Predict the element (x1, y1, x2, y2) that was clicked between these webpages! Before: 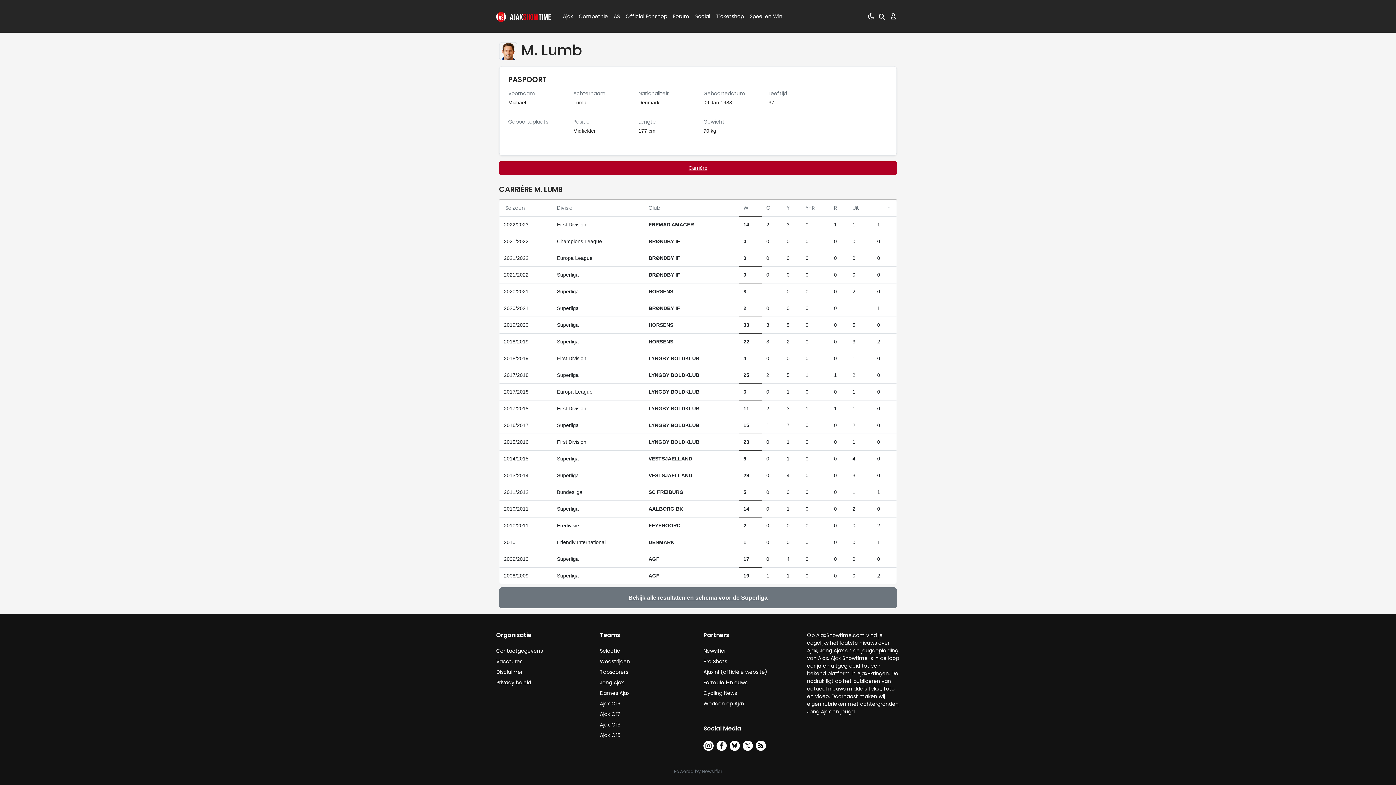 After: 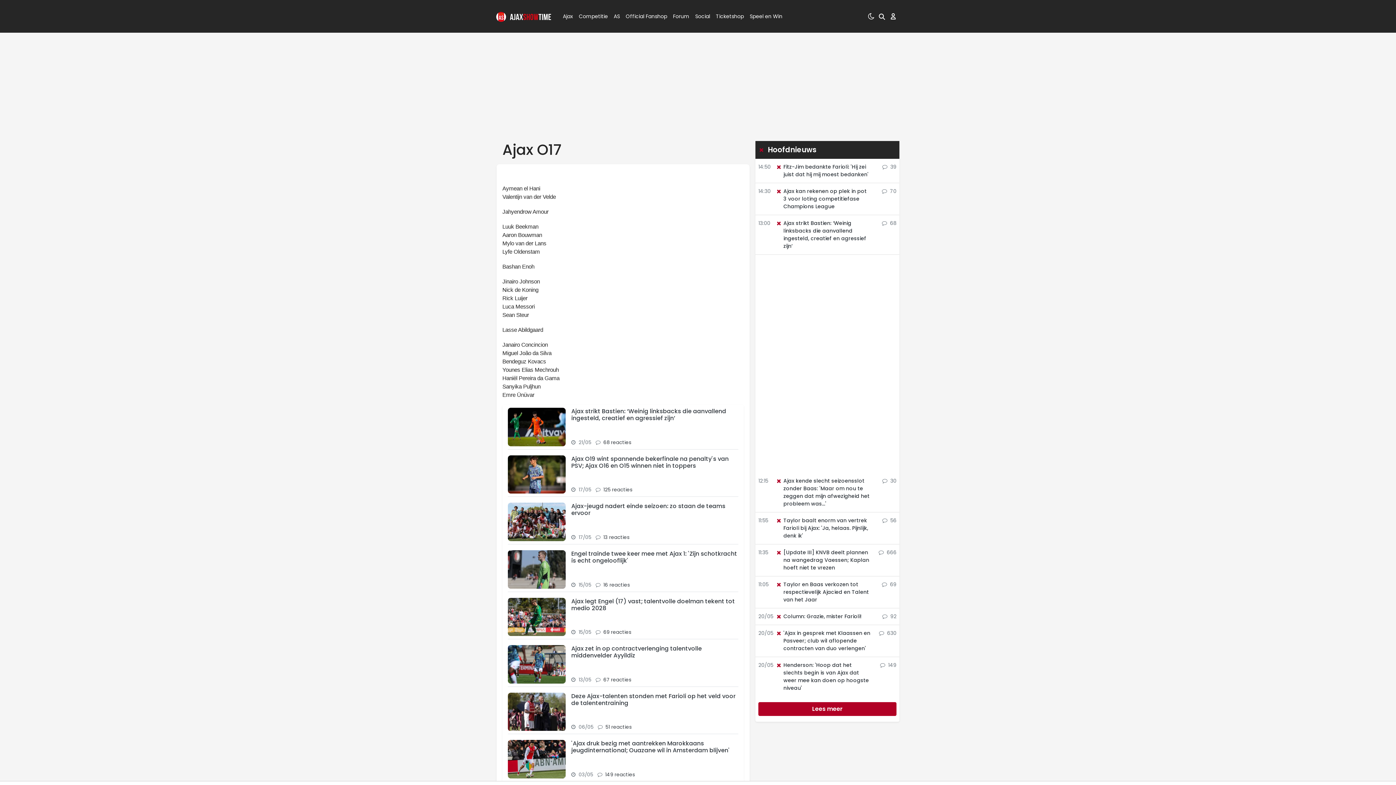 Action: label: Ajax O17 bbox: (600, 710, 620, 718)